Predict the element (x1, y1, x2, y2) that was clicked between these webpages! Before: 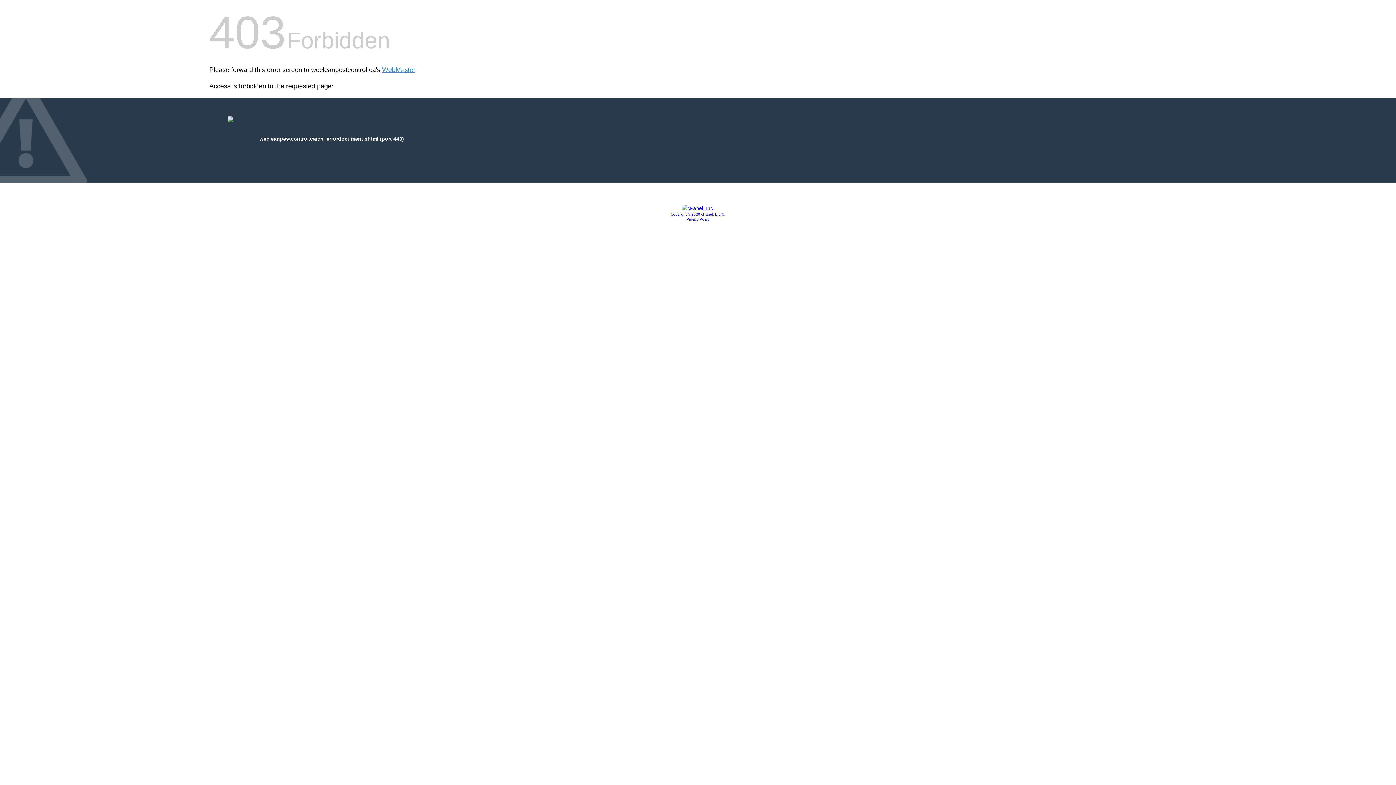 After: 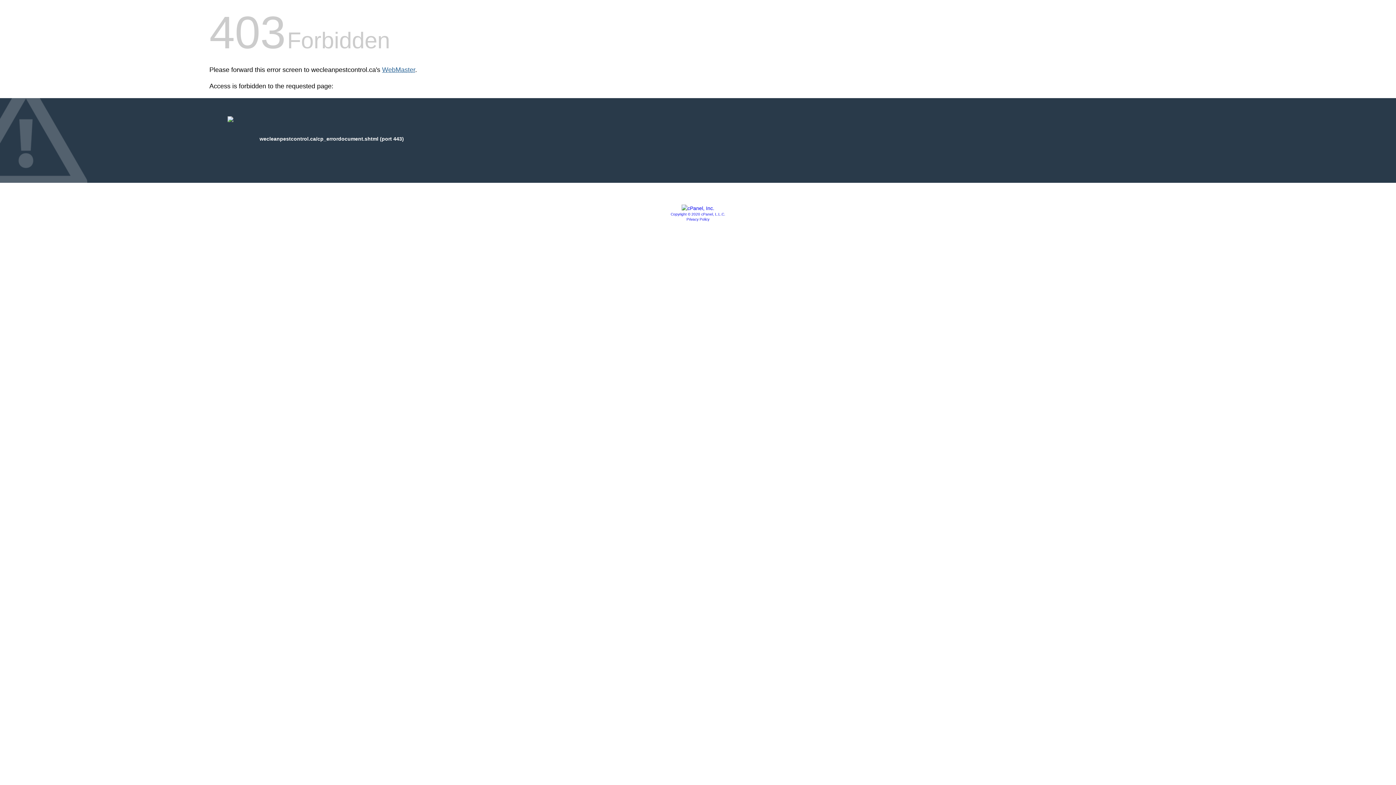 Action: bbox: (382, 66, 415, 73) label: WebMaster